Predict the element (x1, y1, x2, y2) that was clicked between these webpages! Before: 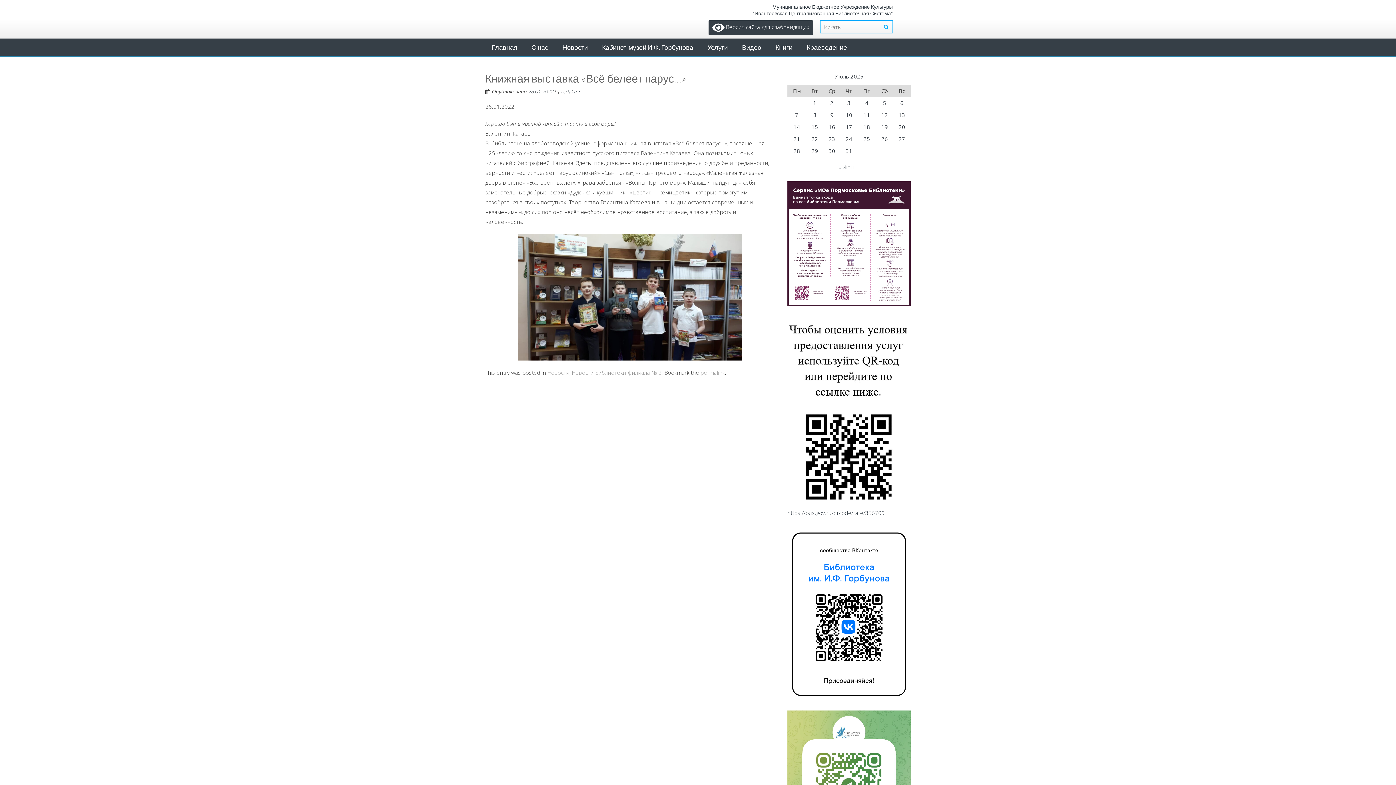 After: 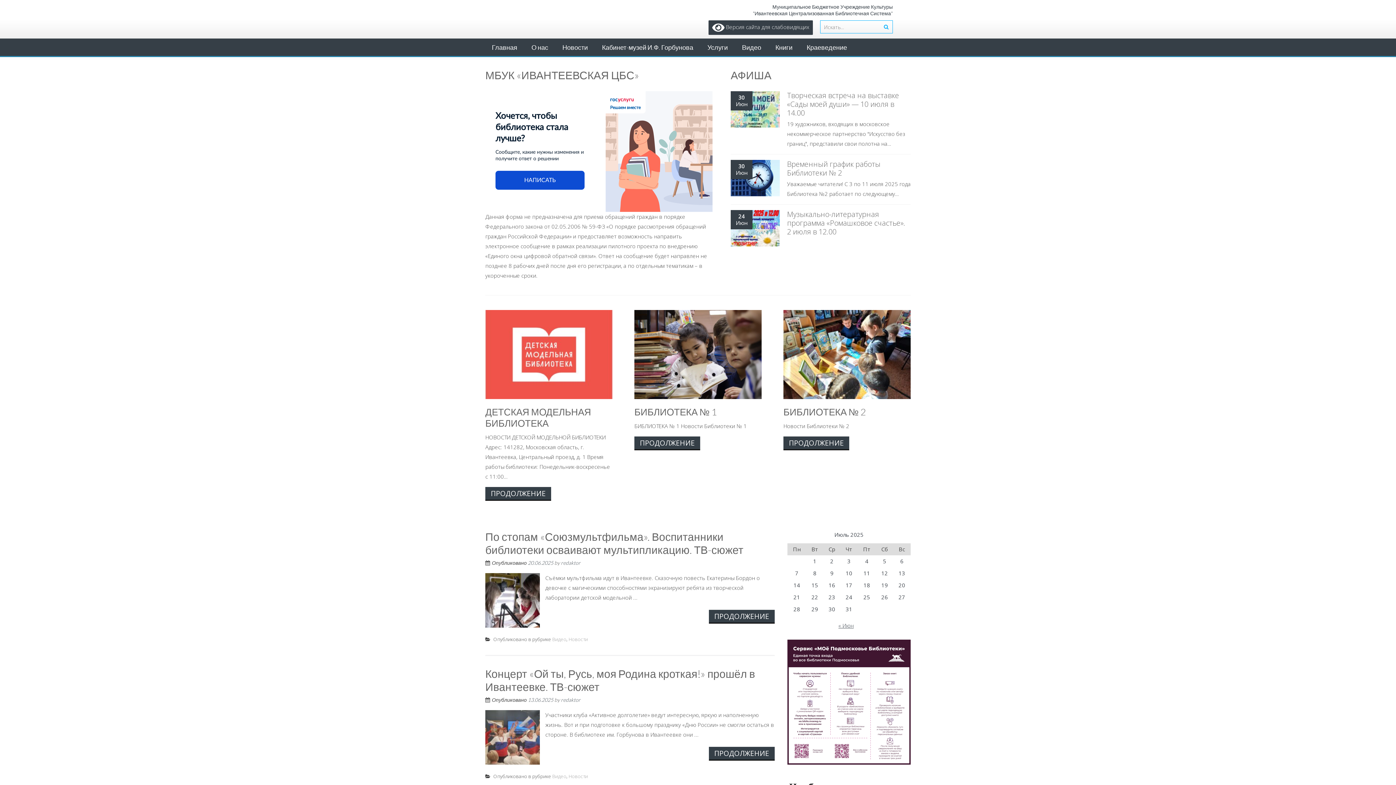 Action: bbox: (485, 38, 524, 56) label: Главная